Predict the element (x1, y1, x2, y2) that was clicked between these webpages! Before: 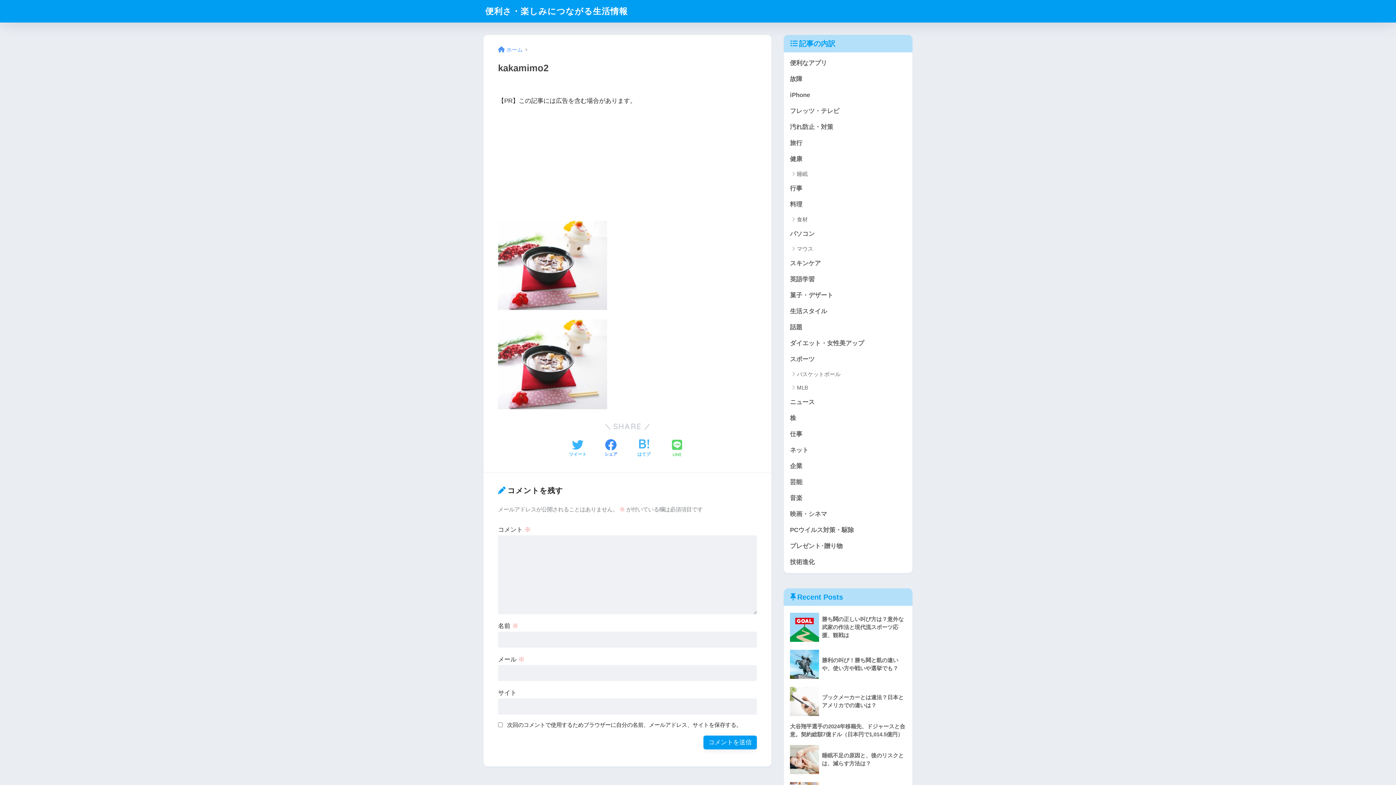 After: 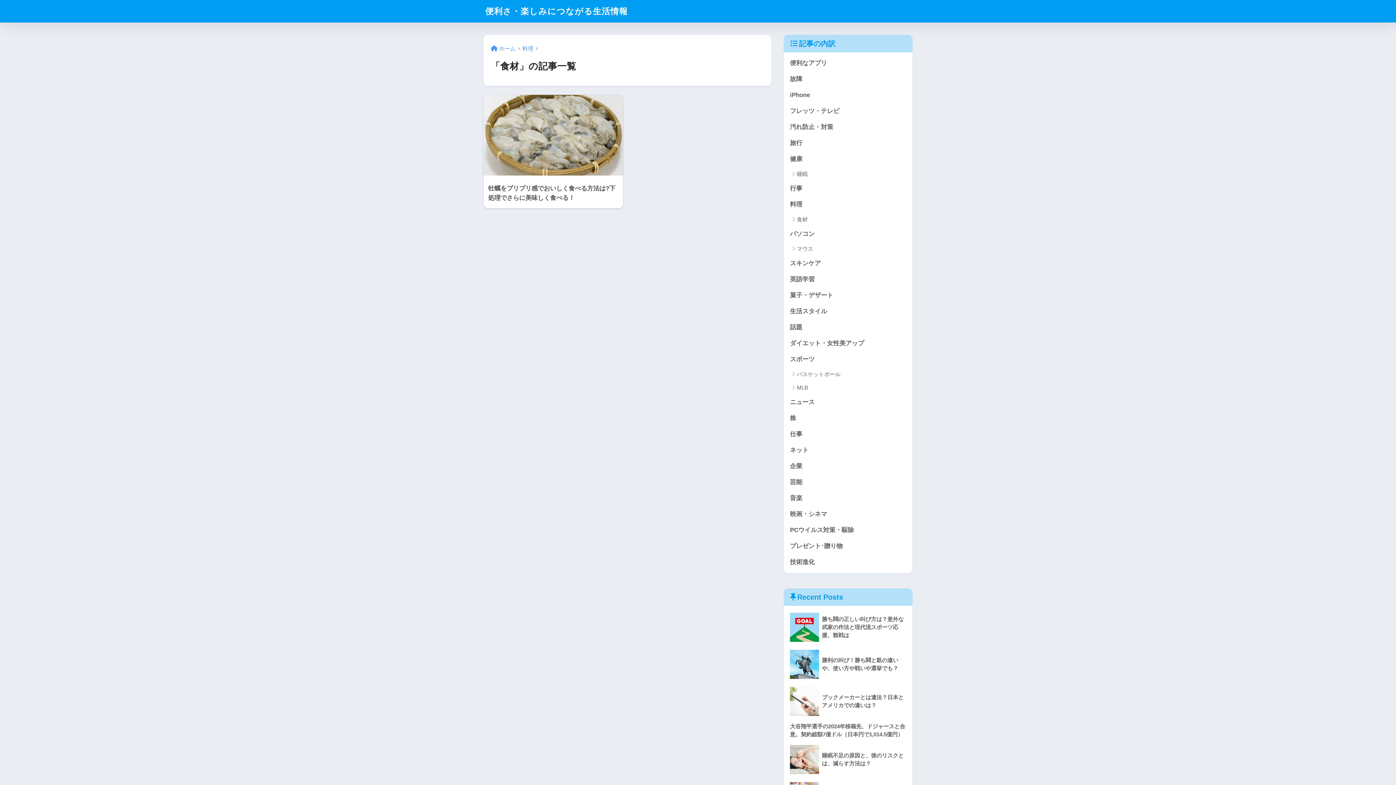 Action: bbox: (787, 212, 909, 226) label: 食材